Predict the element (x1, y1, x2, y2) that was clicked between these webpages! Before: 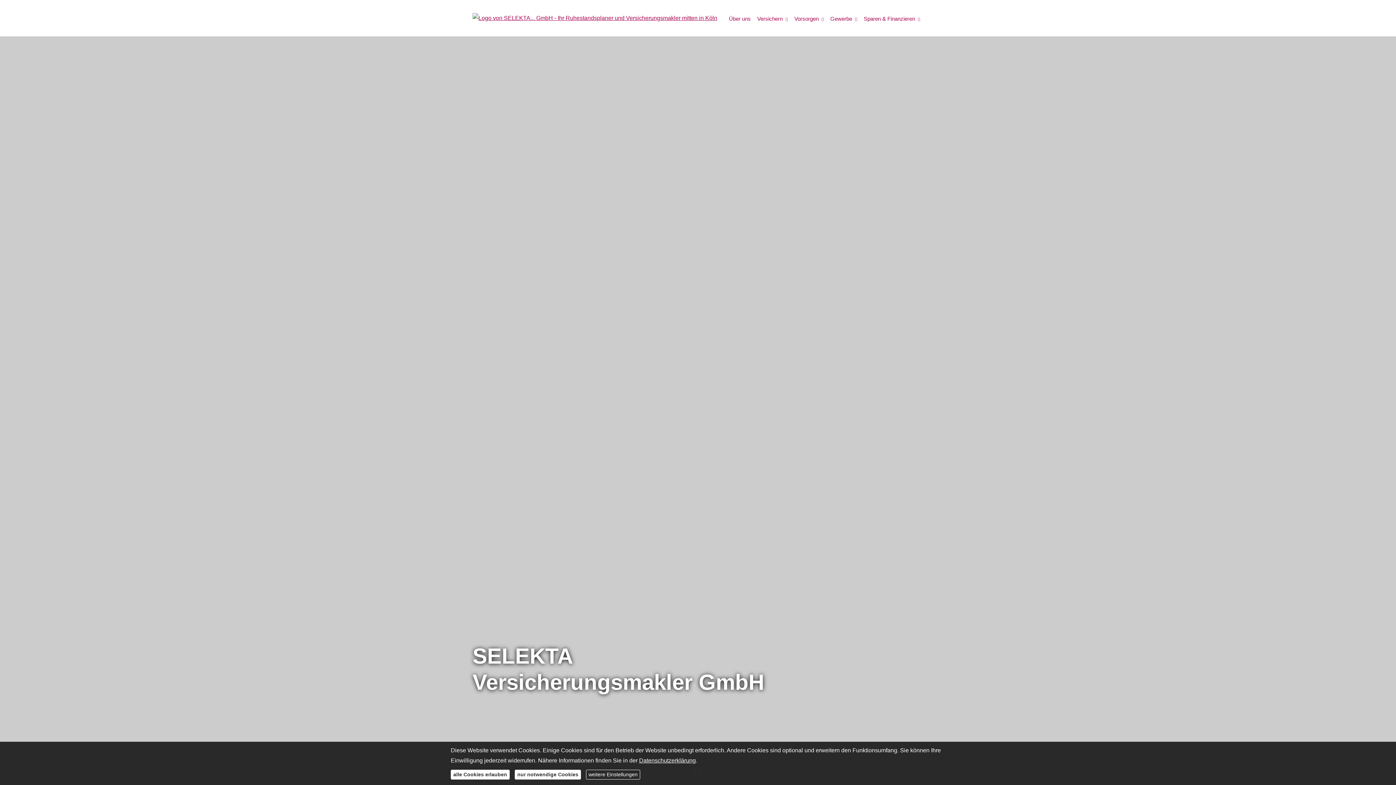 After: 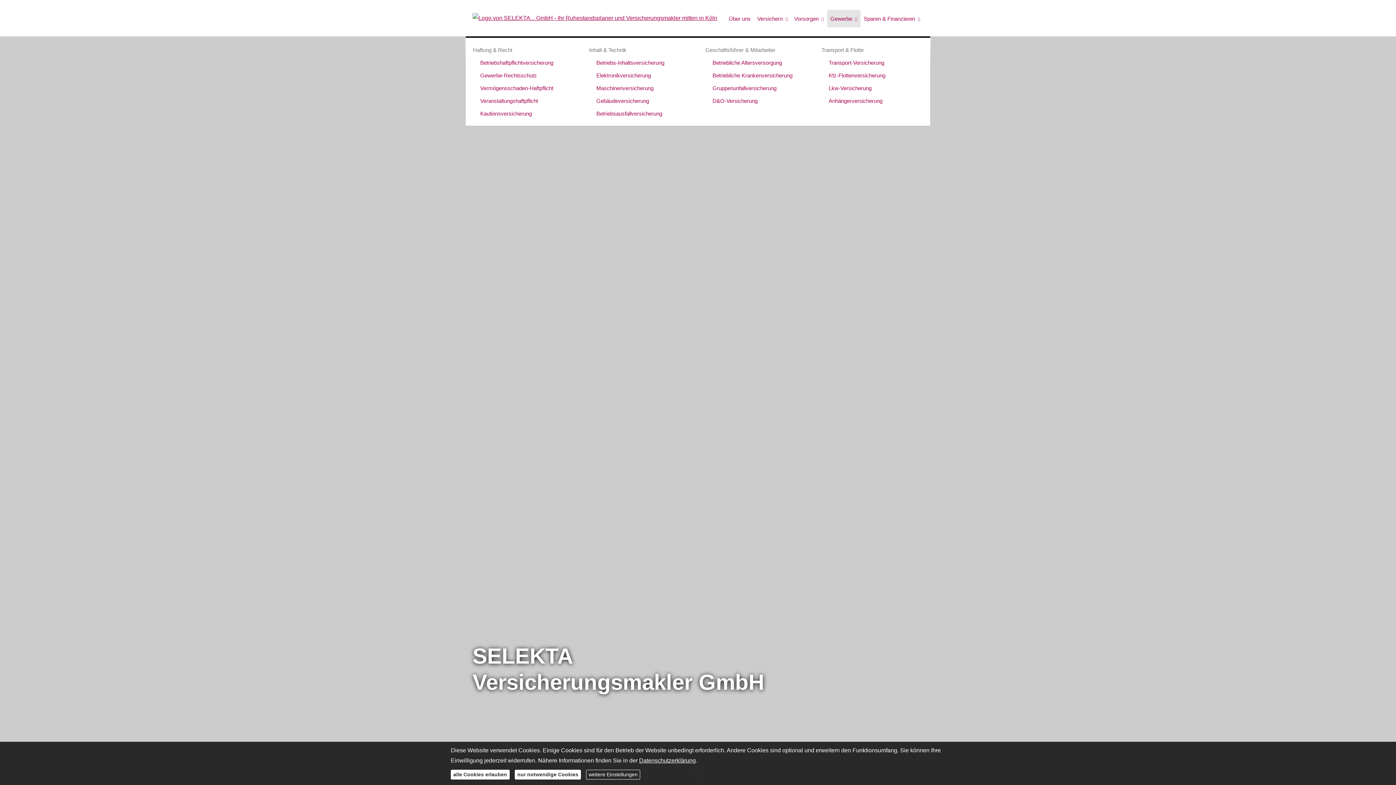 Action: label: Gewerbe bbox: (827, 9, 860, 27)